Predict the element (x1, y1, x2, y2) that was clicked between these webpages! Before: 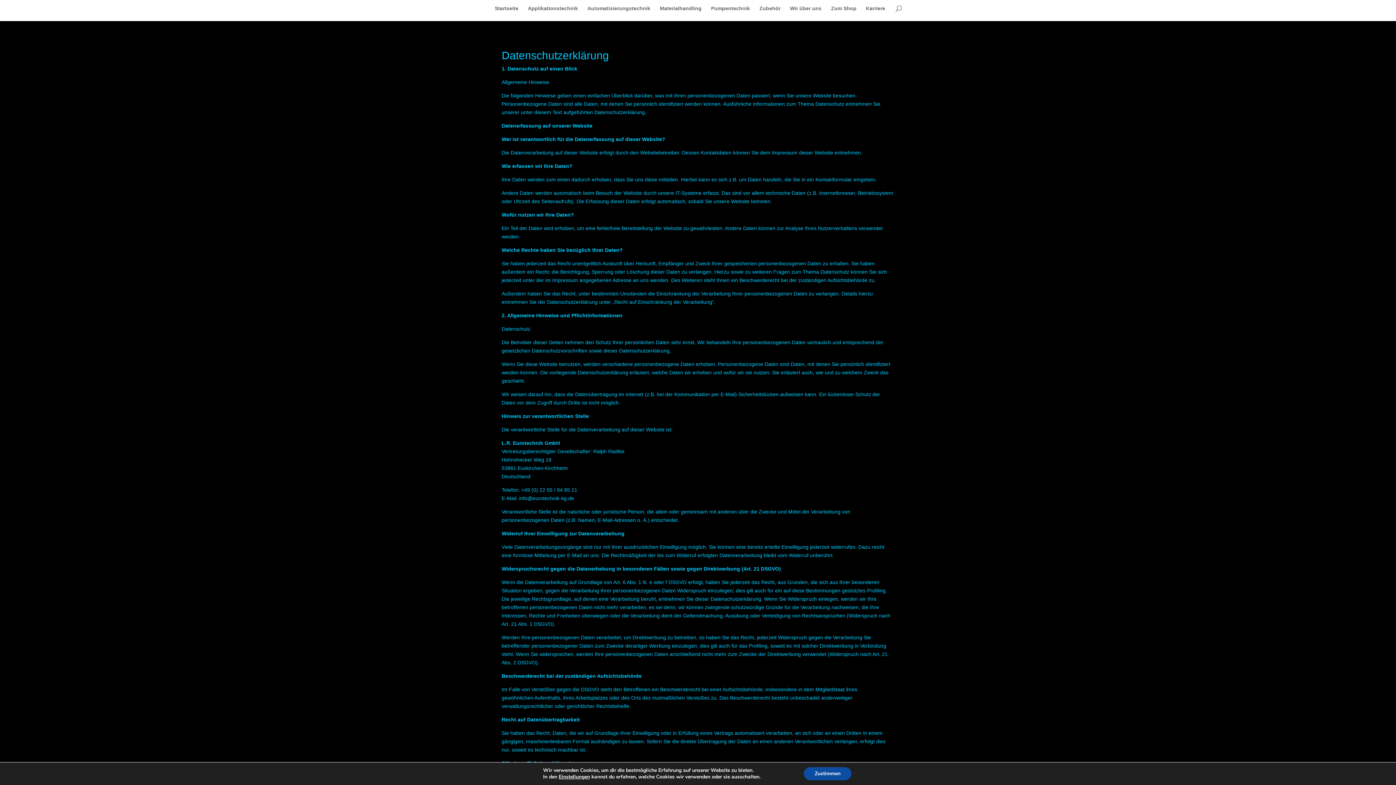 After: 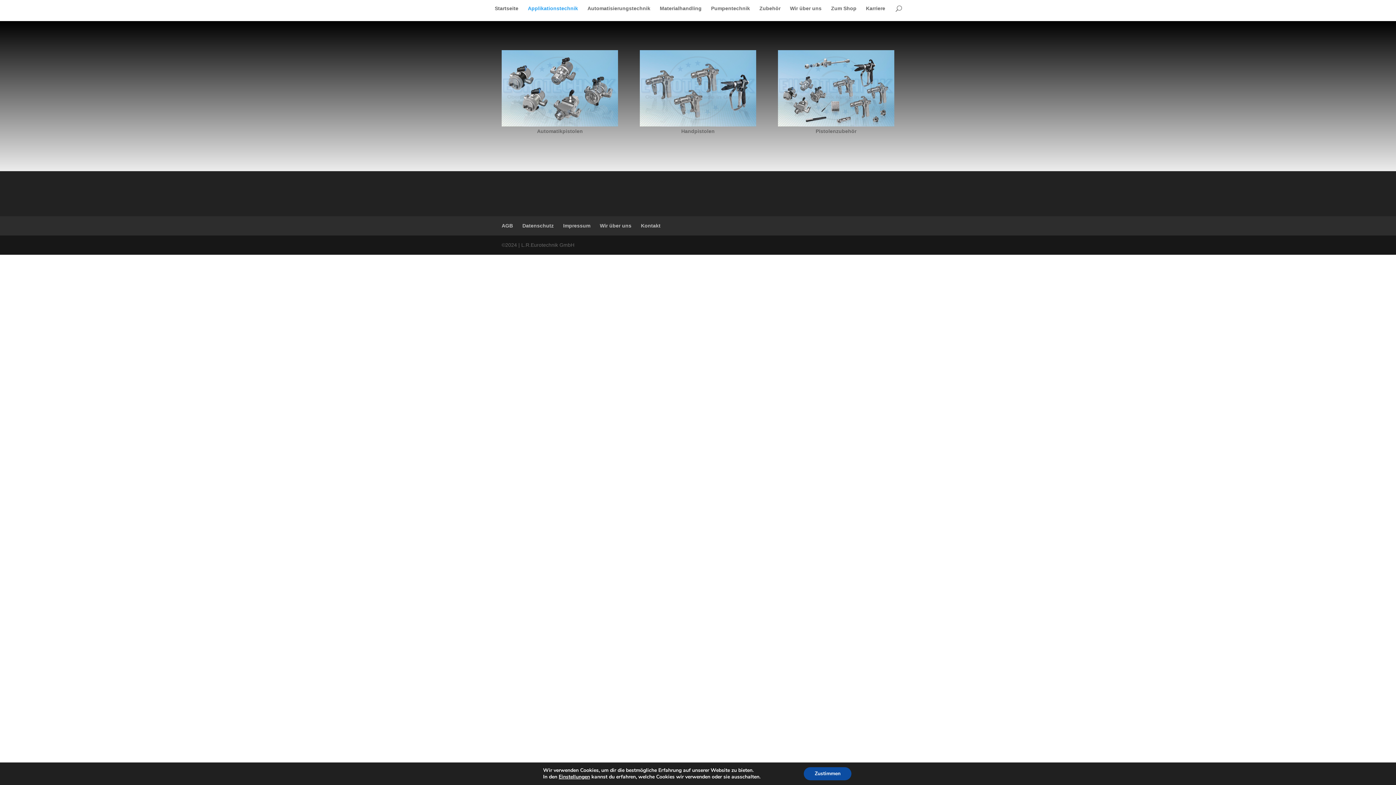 Action: label: Applikationstechnik bbox: (528, 5, 578, 21)